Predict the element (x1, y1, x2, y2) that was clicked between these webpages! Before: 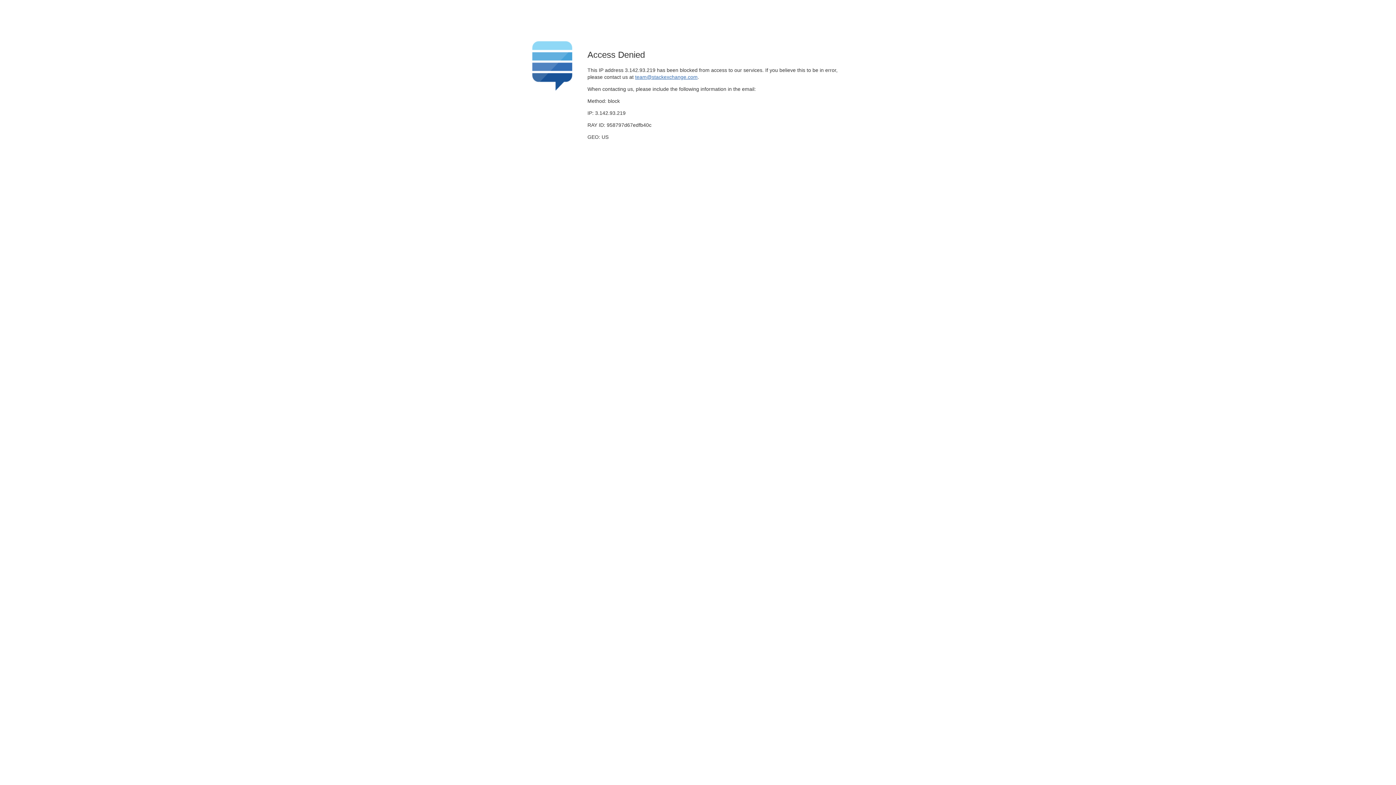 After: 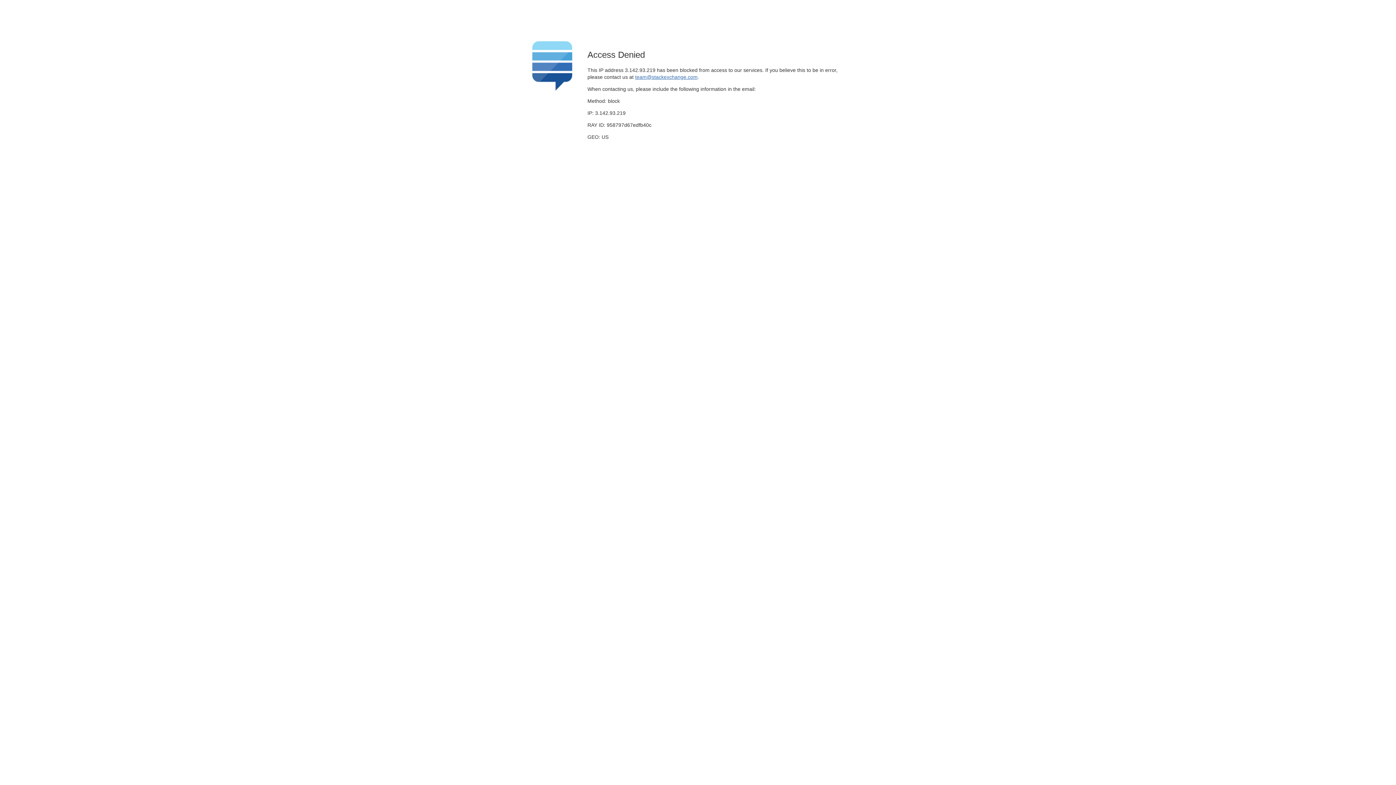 Action: label: team@stackexchange.com bbox: (635, 74, 697, 79)